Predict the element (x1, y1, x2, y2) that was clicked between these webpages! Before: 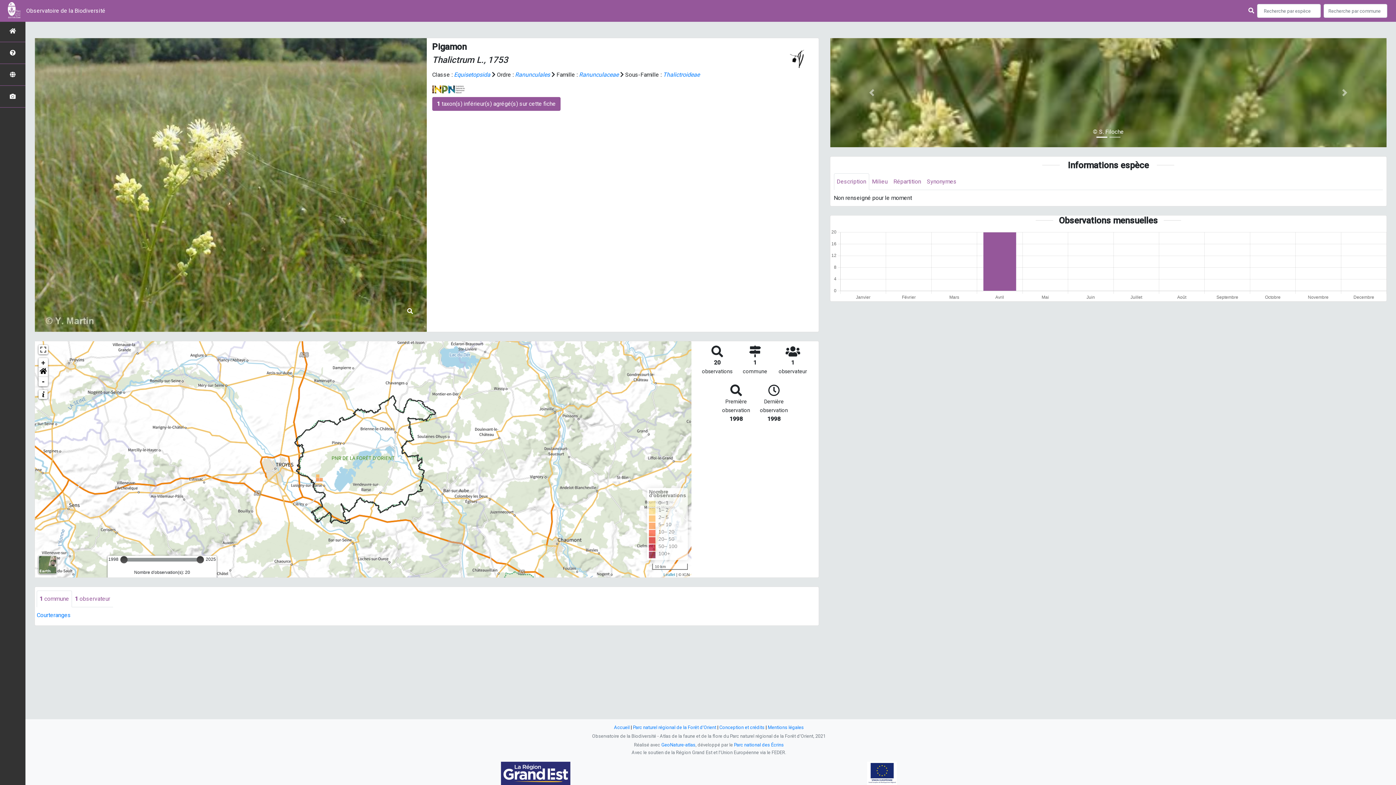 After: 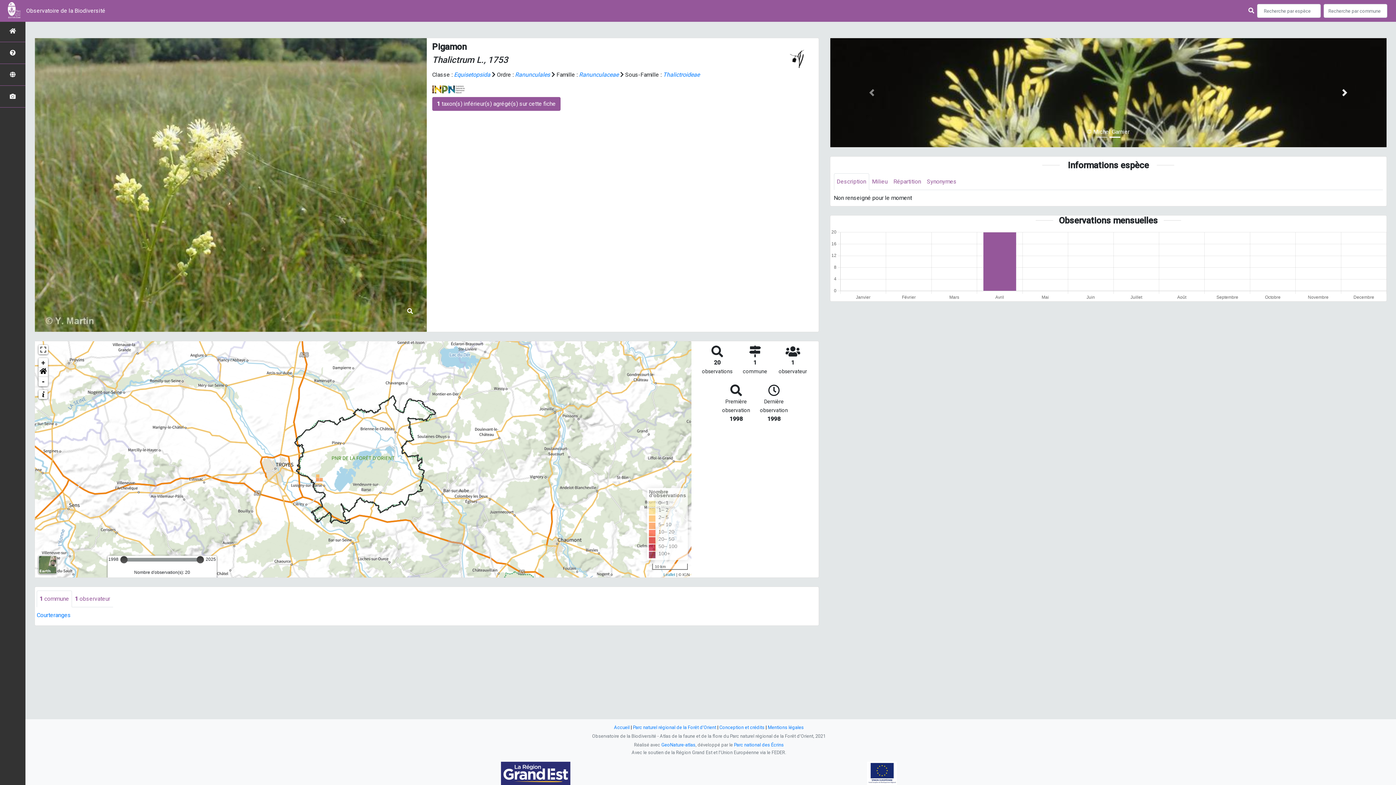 Action: bbox: (1303, 38, 1386, 147) label: Next